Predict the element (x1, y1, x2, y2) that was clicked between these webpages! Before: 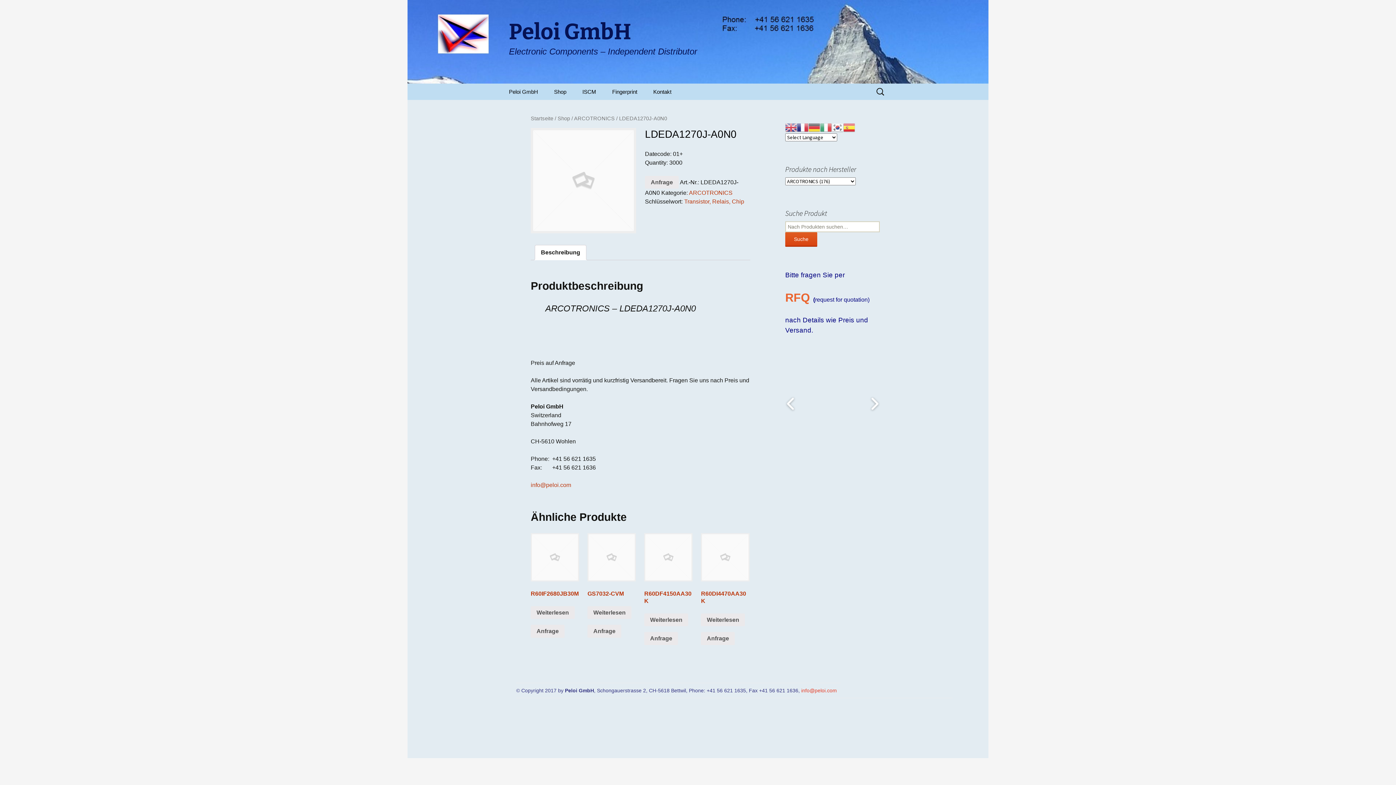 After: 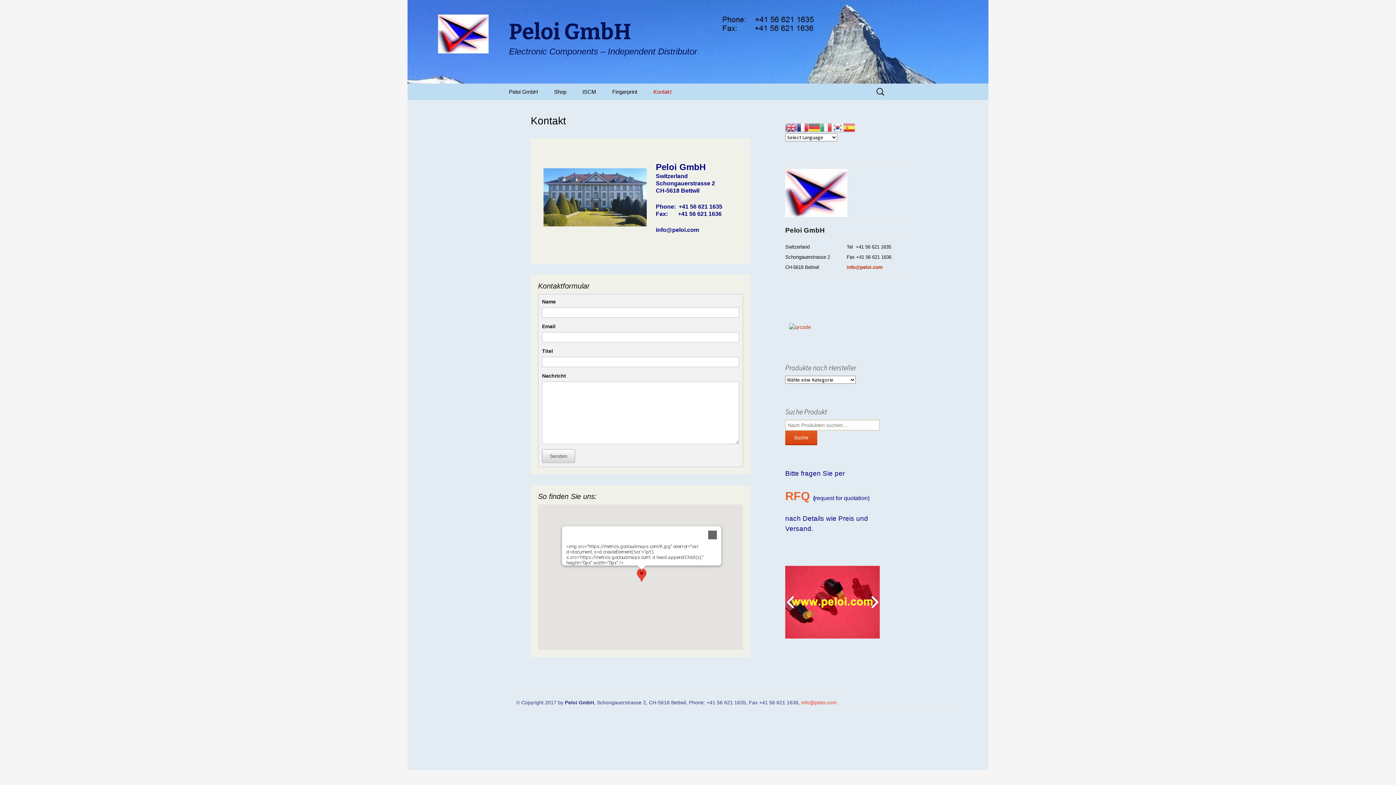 Action: label: Kontakt bbox: (646, 83, 678, 100)